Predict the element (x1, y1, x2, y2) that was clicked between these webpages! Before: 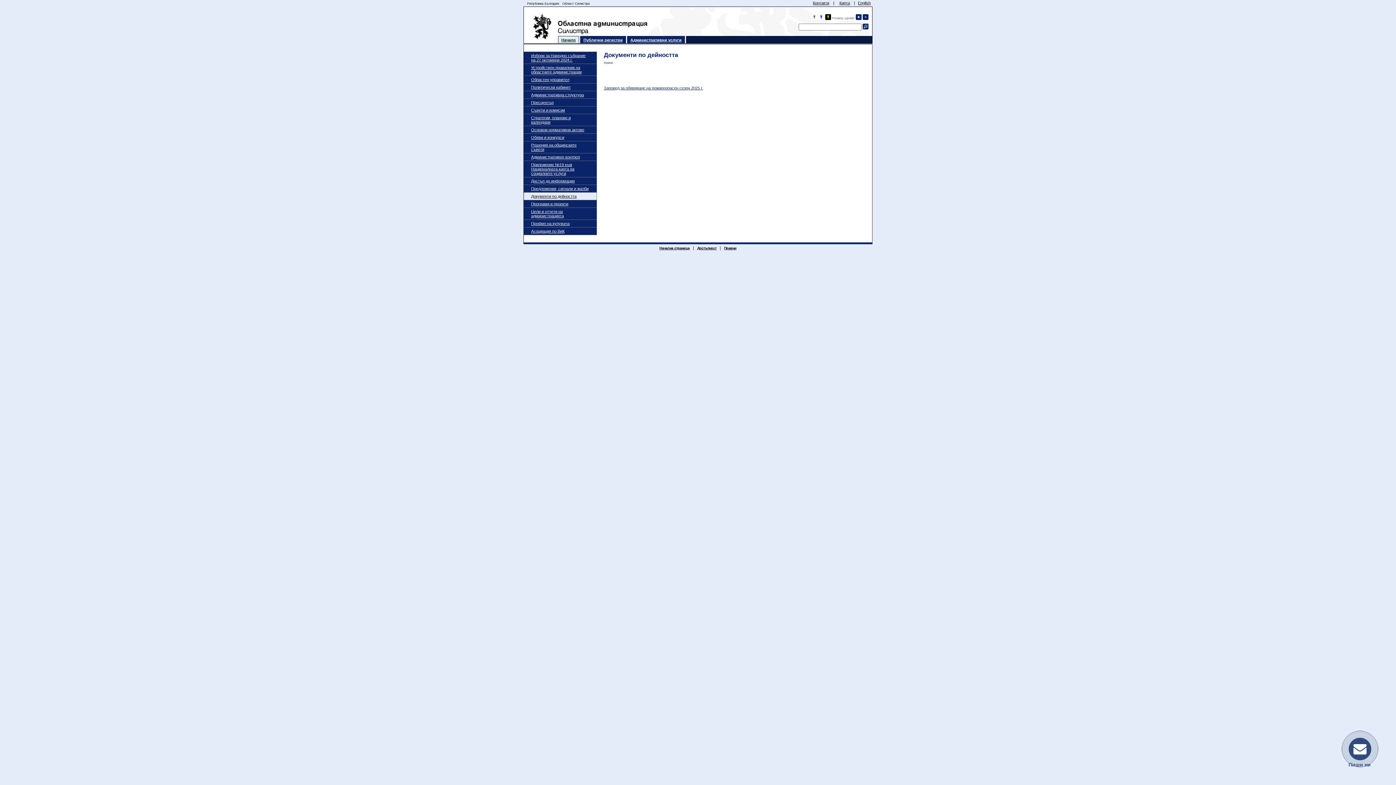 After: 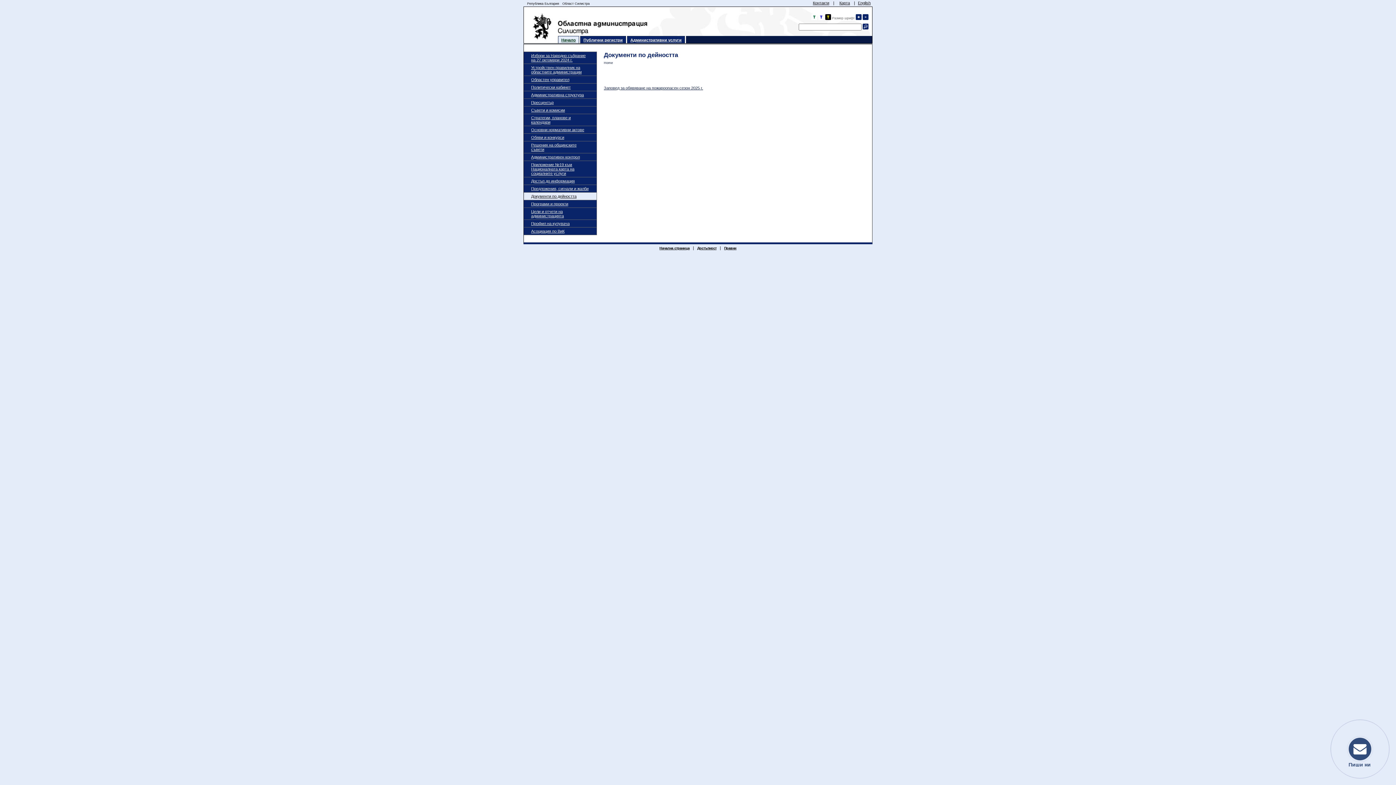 Action: bbox: (531, 194, 576, 198) label: Документи по дейността